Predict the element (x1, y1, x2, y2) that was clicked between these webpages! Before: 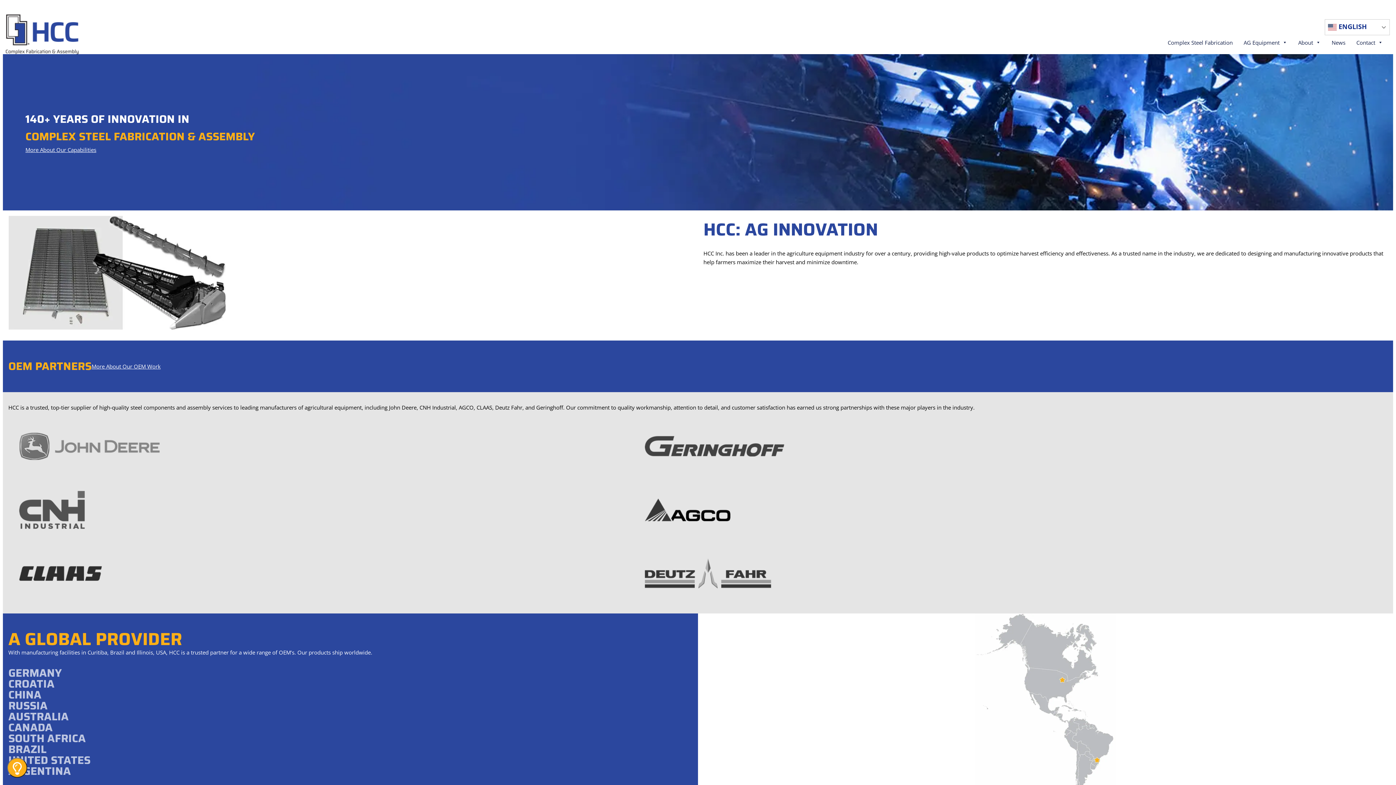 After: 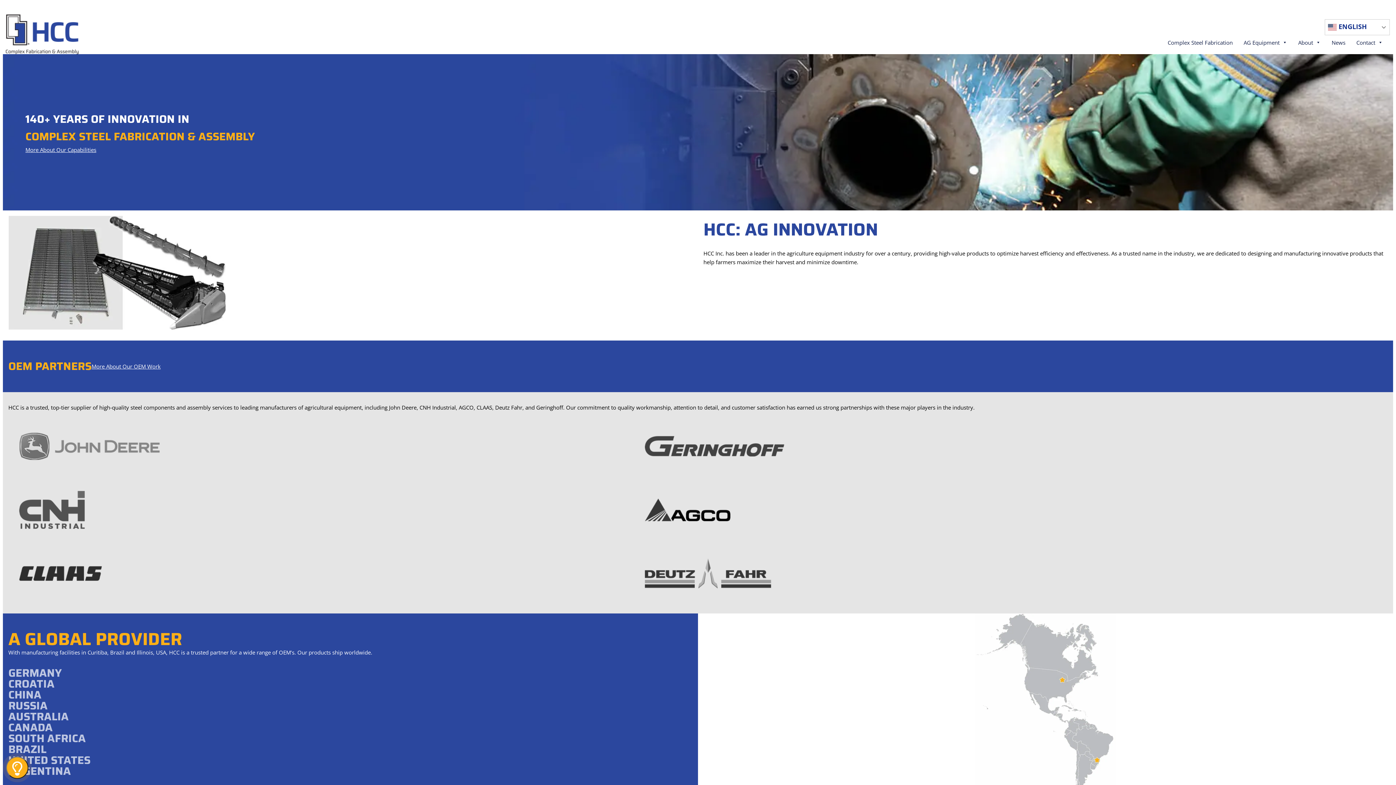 Action: bbox: (5, 14, 78, 54)